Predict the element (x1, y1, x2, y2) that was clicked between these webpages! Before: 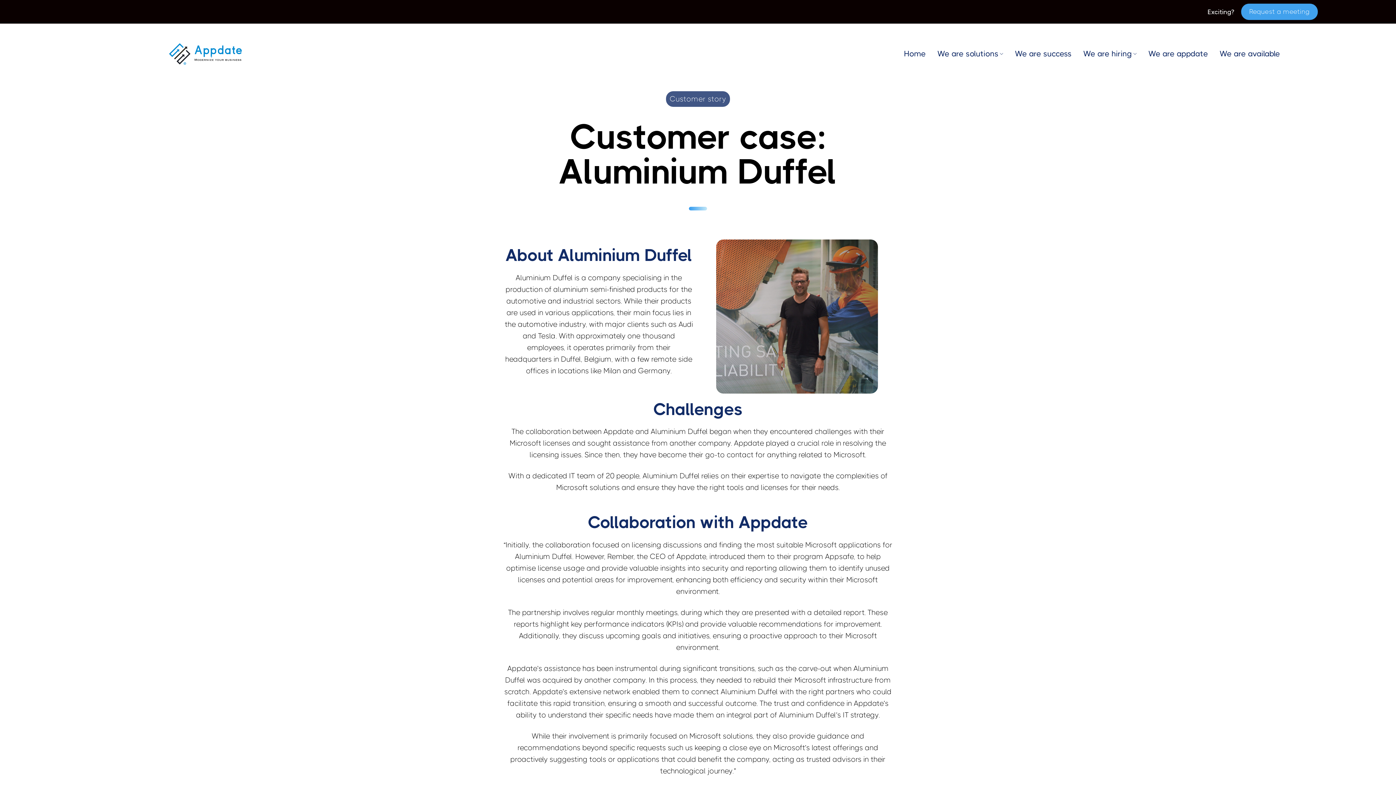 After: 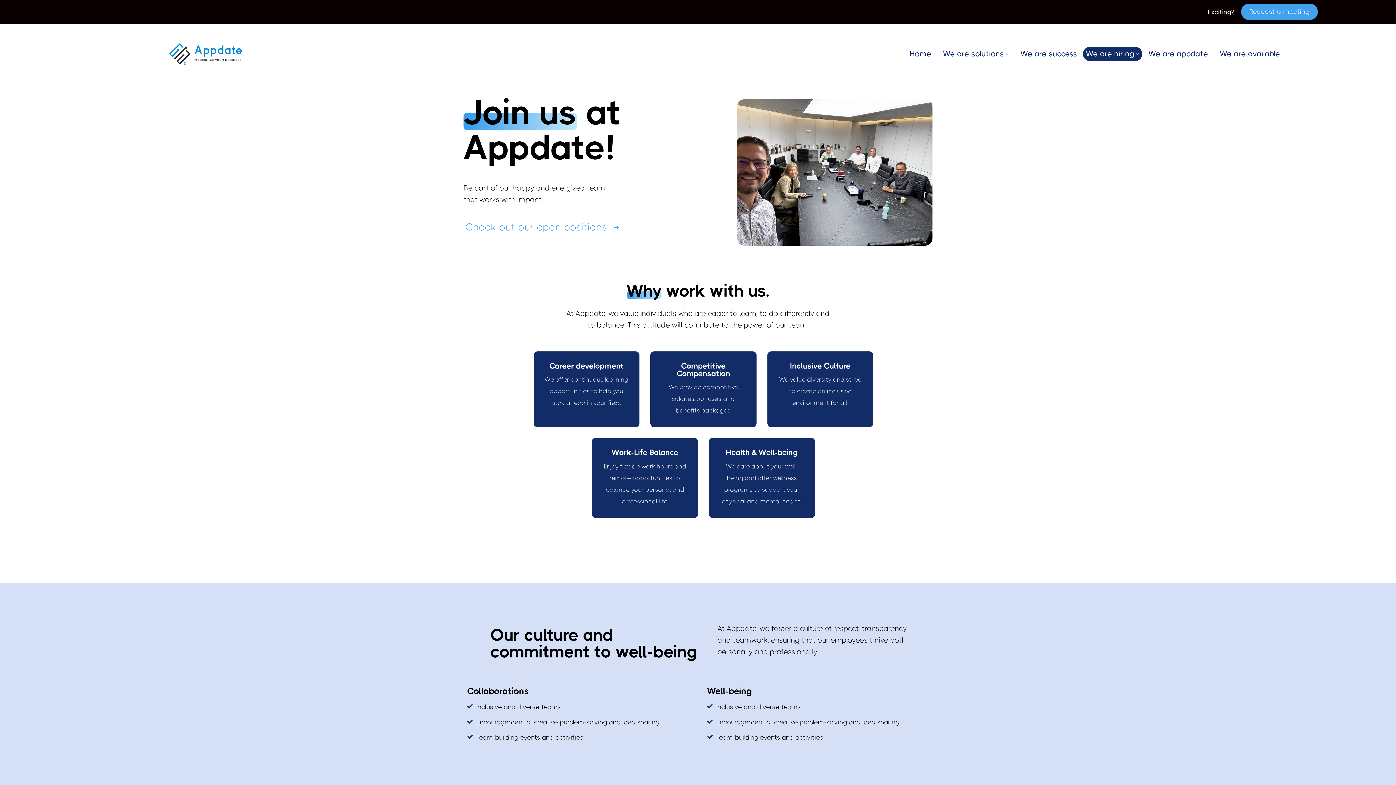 Action: bbox: (1077, 50, 1142, 57) label: We are hiring